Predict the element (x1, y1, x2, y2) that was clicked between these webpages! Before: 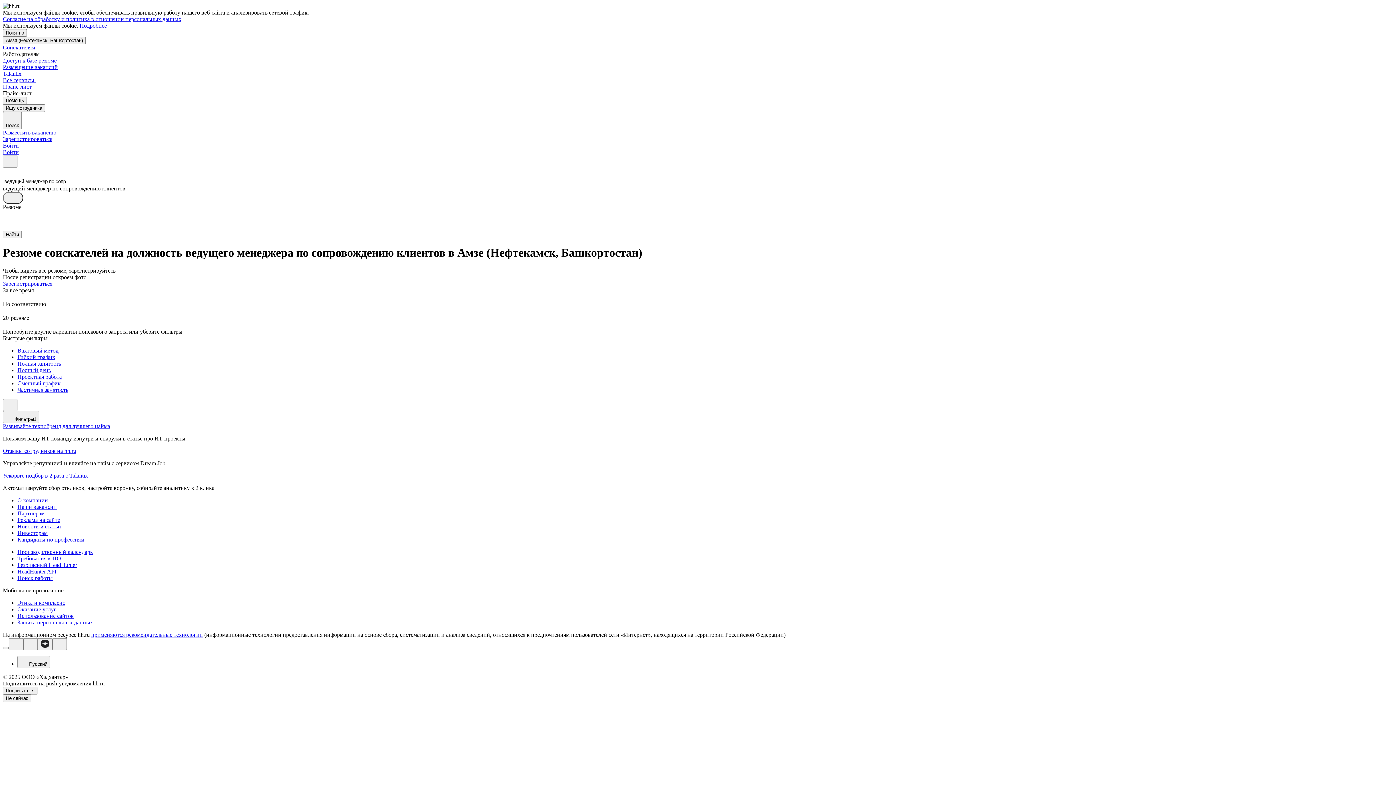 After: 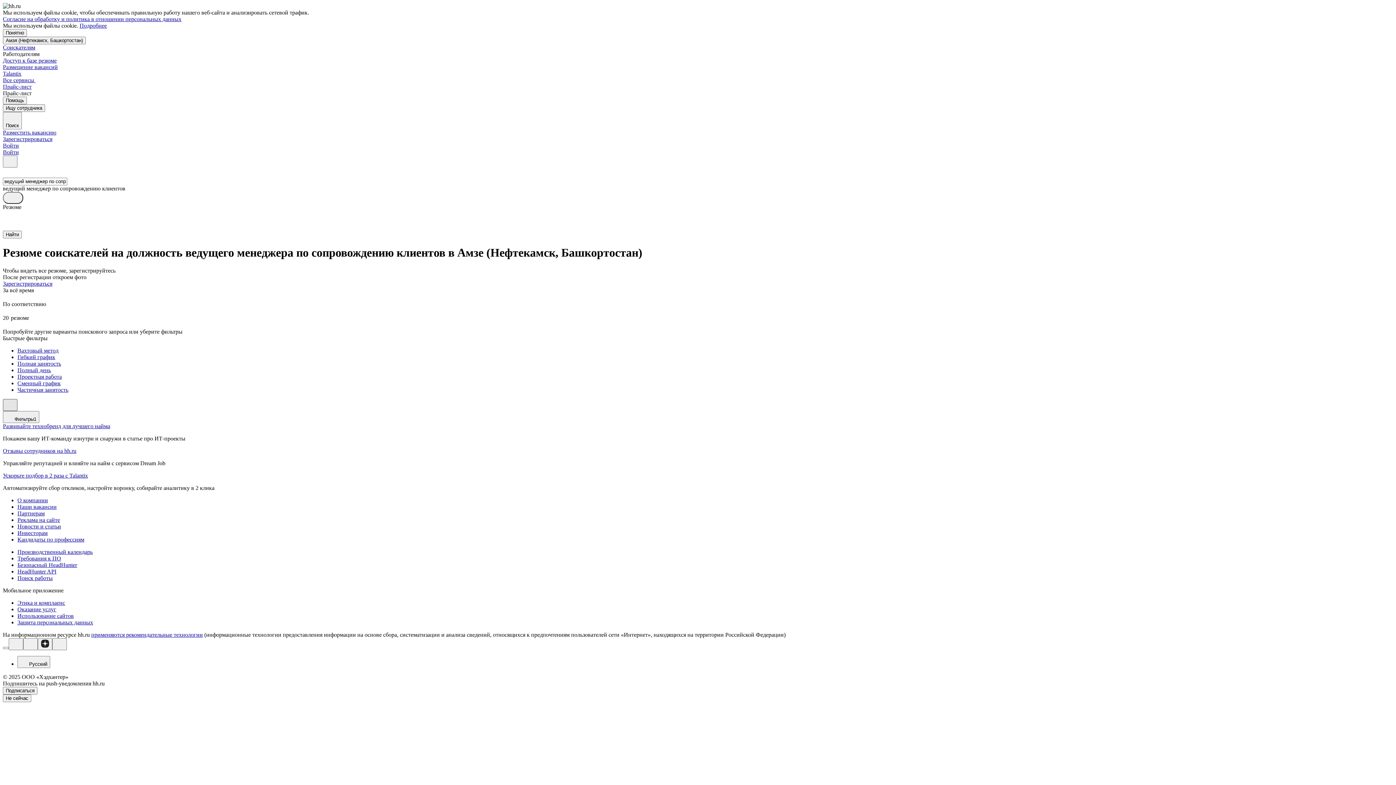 Action: bbox: (2, 399, 17, 411)